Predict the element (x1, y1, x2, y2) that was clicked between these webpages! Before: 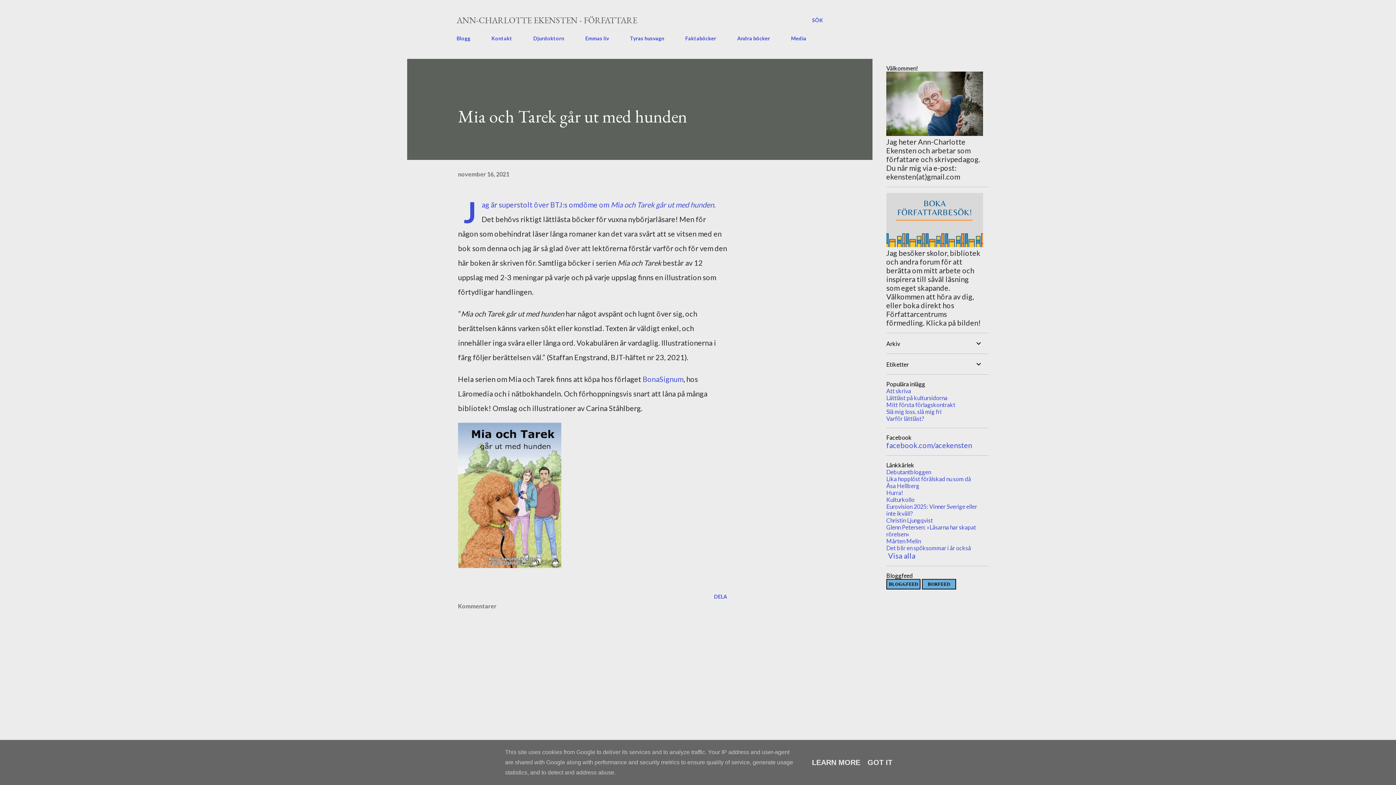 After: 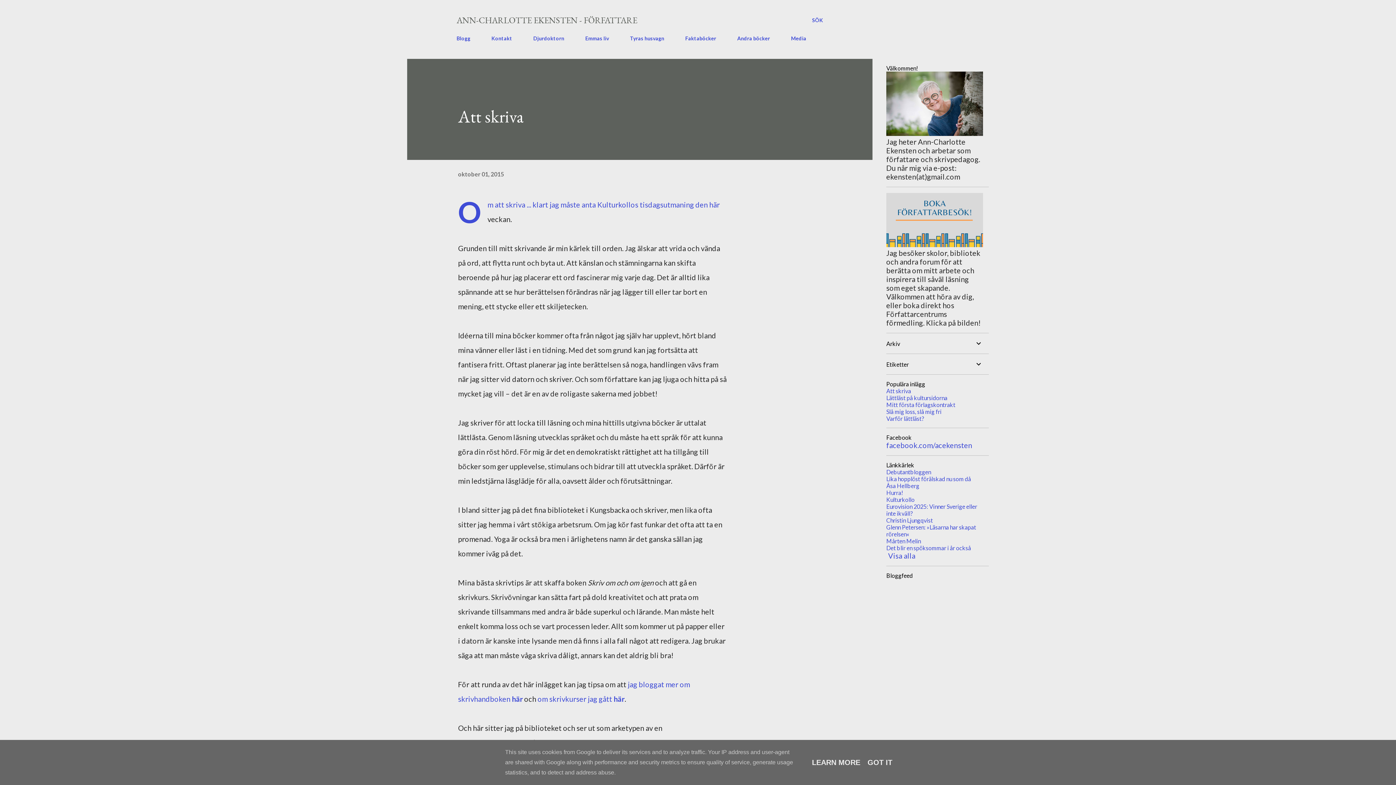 Action: bbox: (886, 387, 911, 394) label: Att skriva